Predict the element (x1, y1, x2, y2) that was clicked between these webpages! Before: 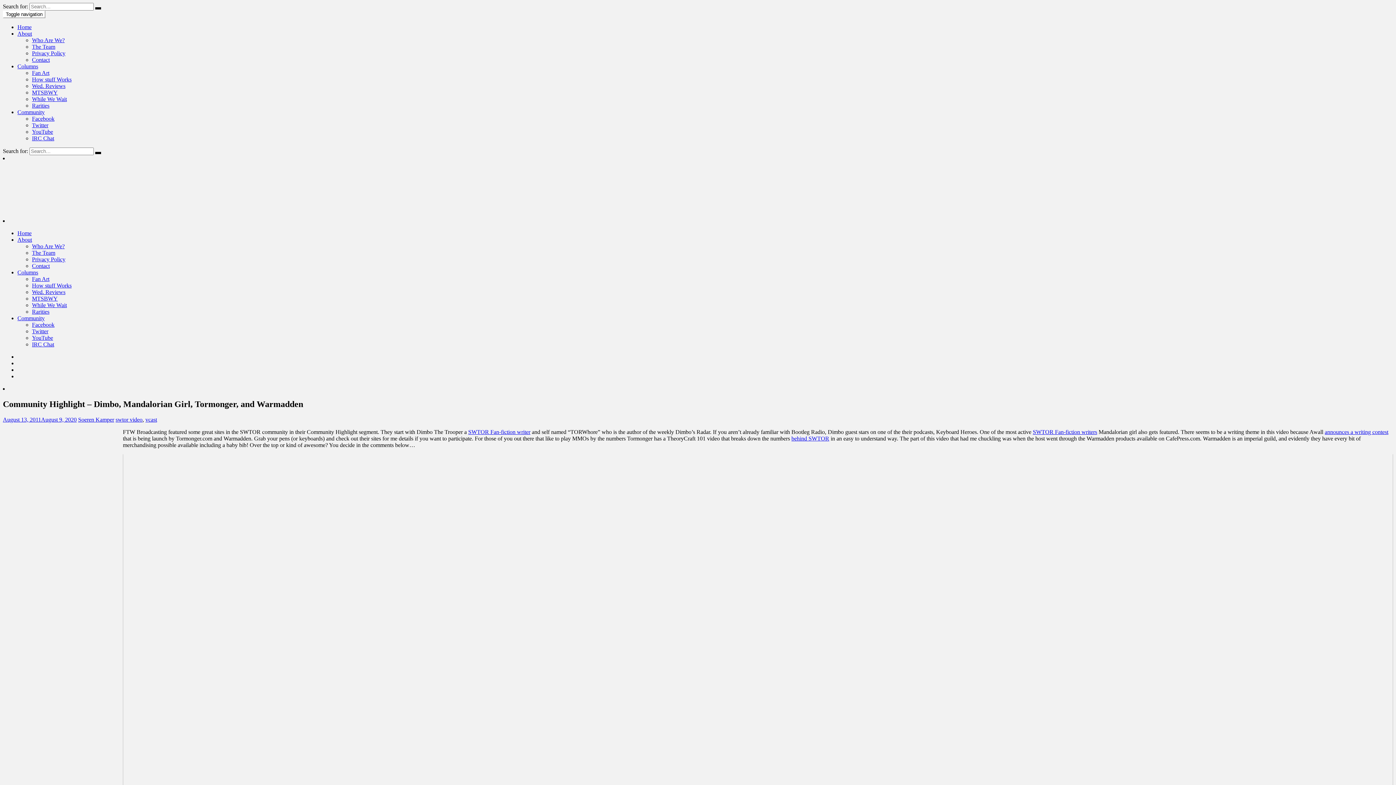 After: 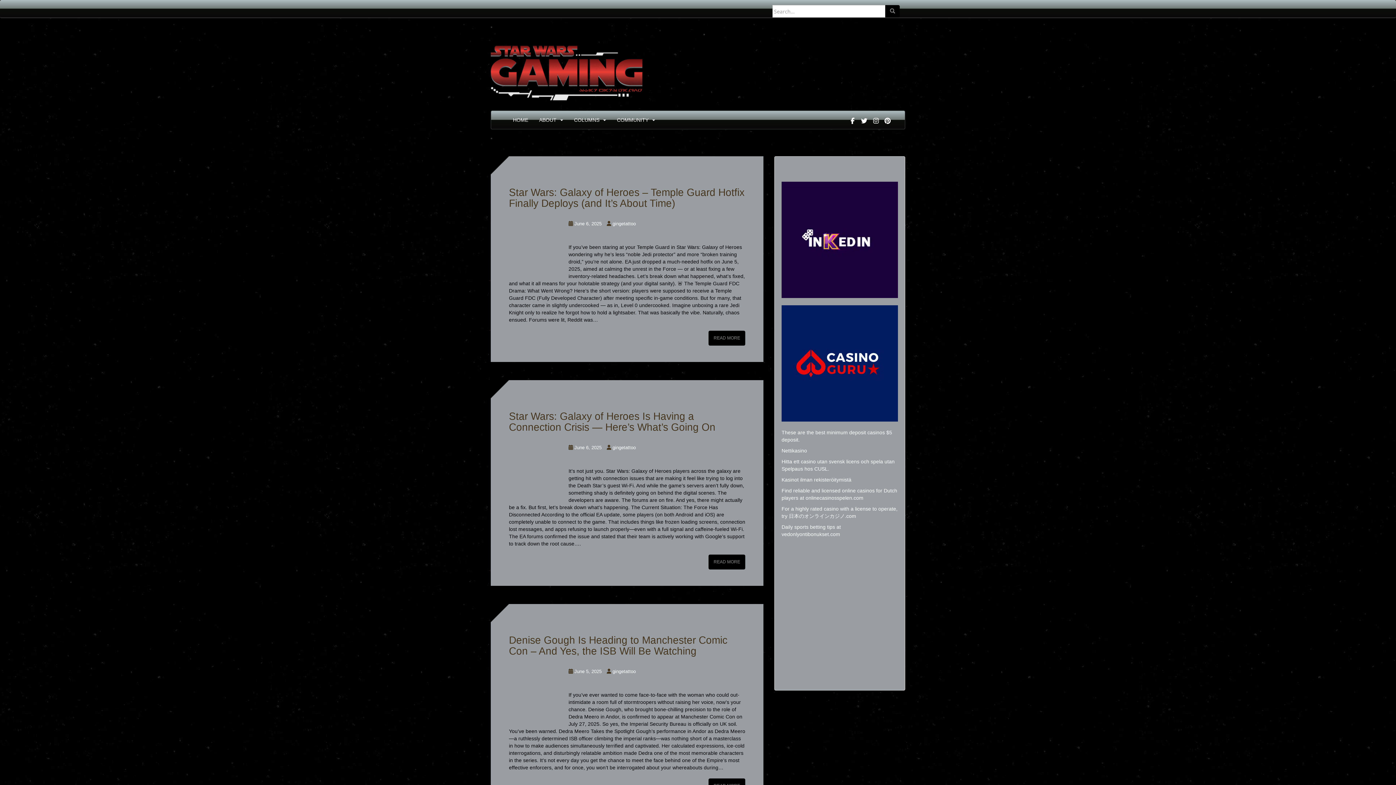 Action: bbox: (2, 211, 112, 217)